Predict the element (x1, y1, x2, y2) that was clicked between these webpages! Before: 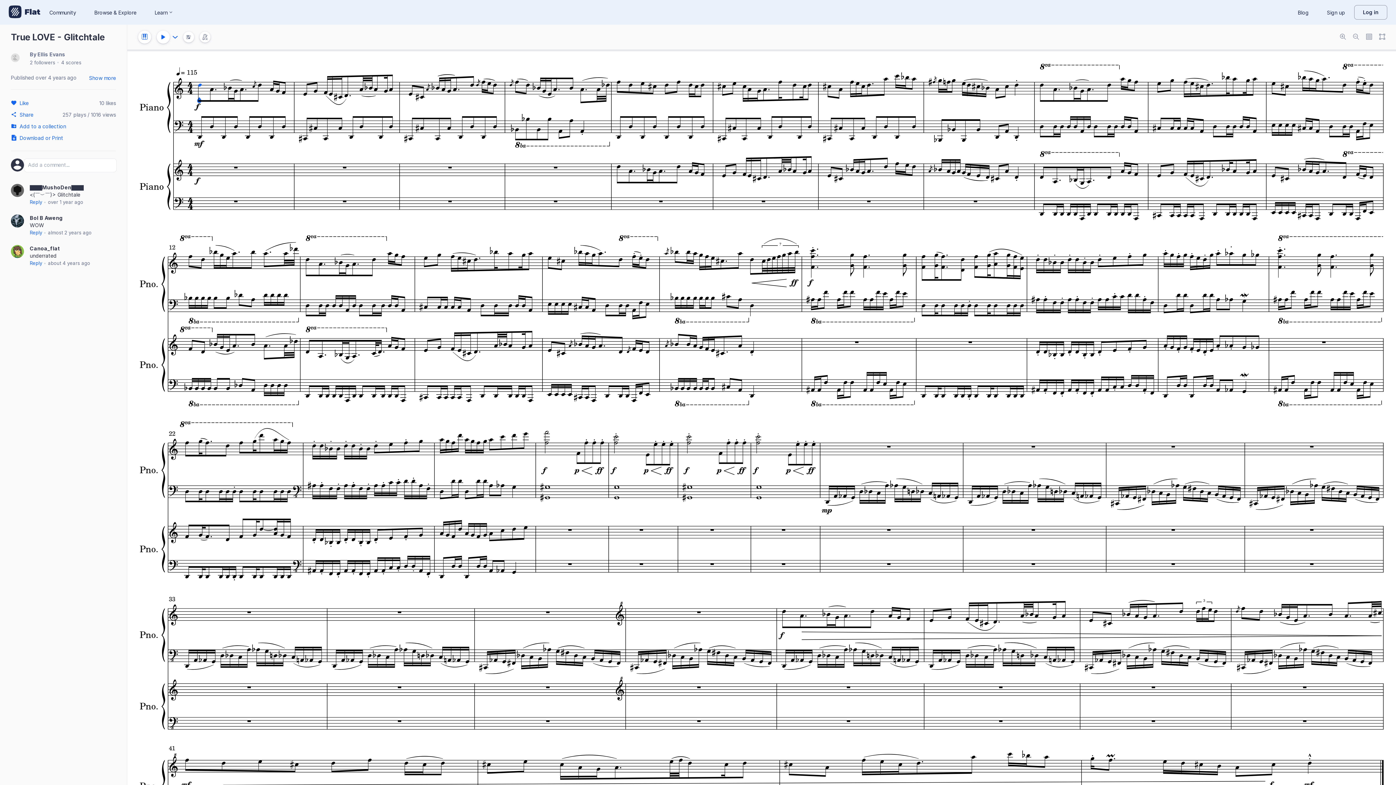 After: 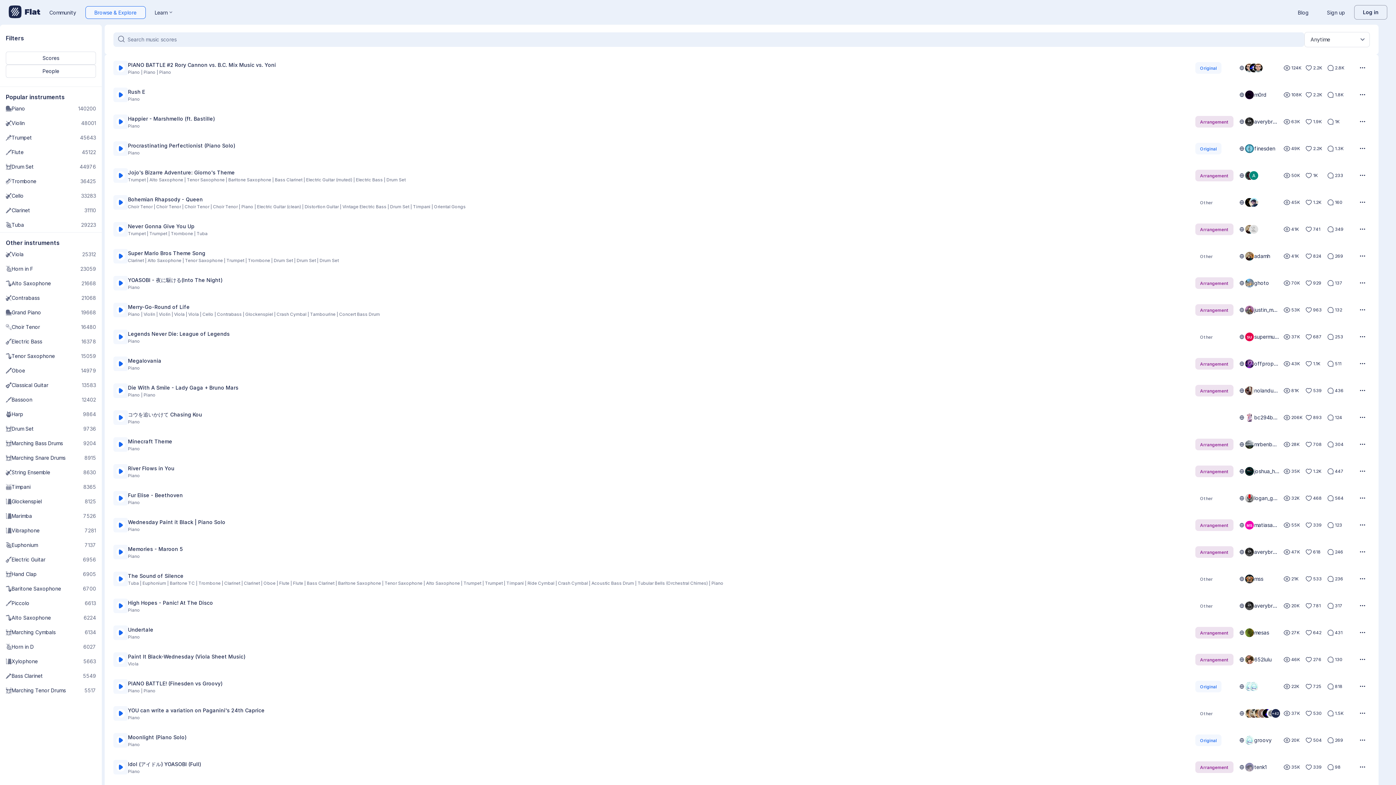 Action: label: Browse & Explore bbox: (85, 6, 145, 18)